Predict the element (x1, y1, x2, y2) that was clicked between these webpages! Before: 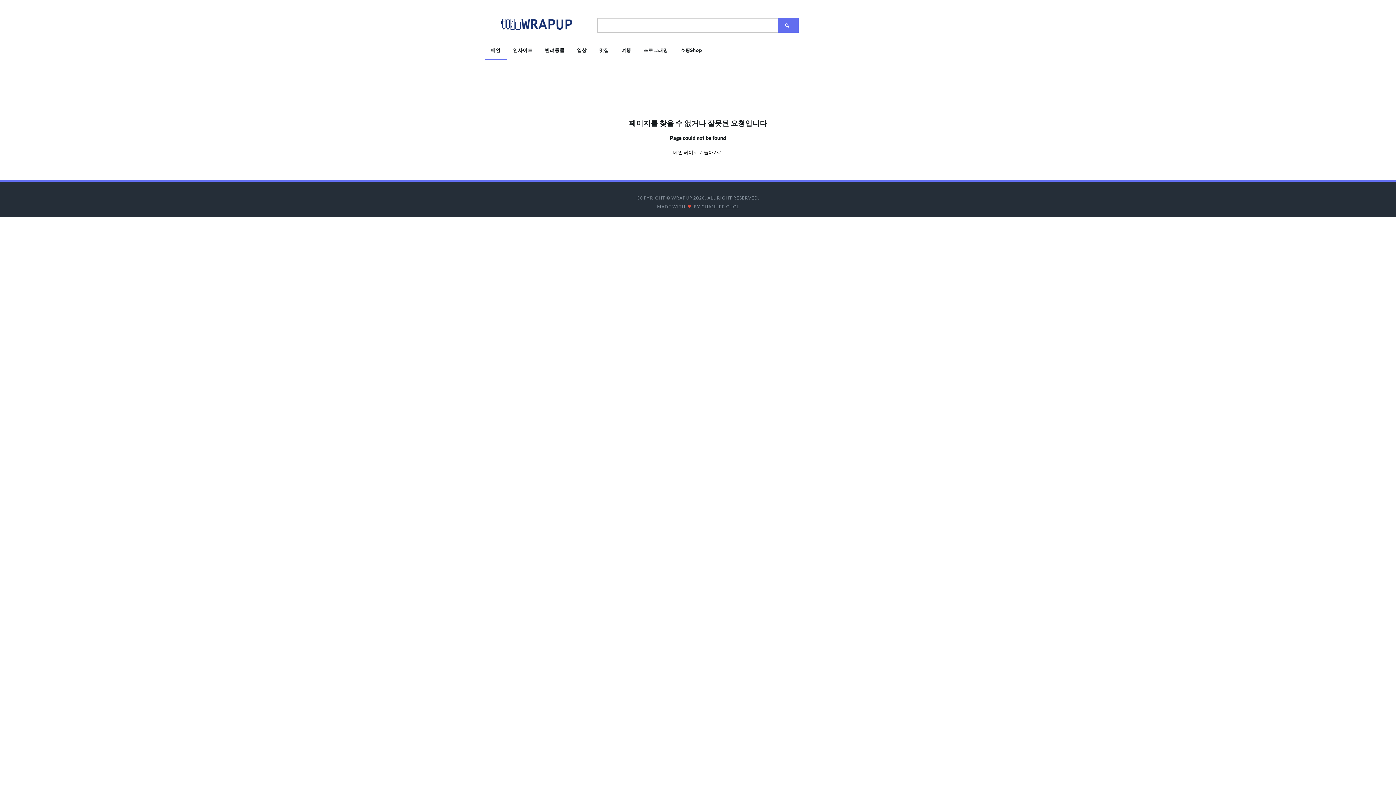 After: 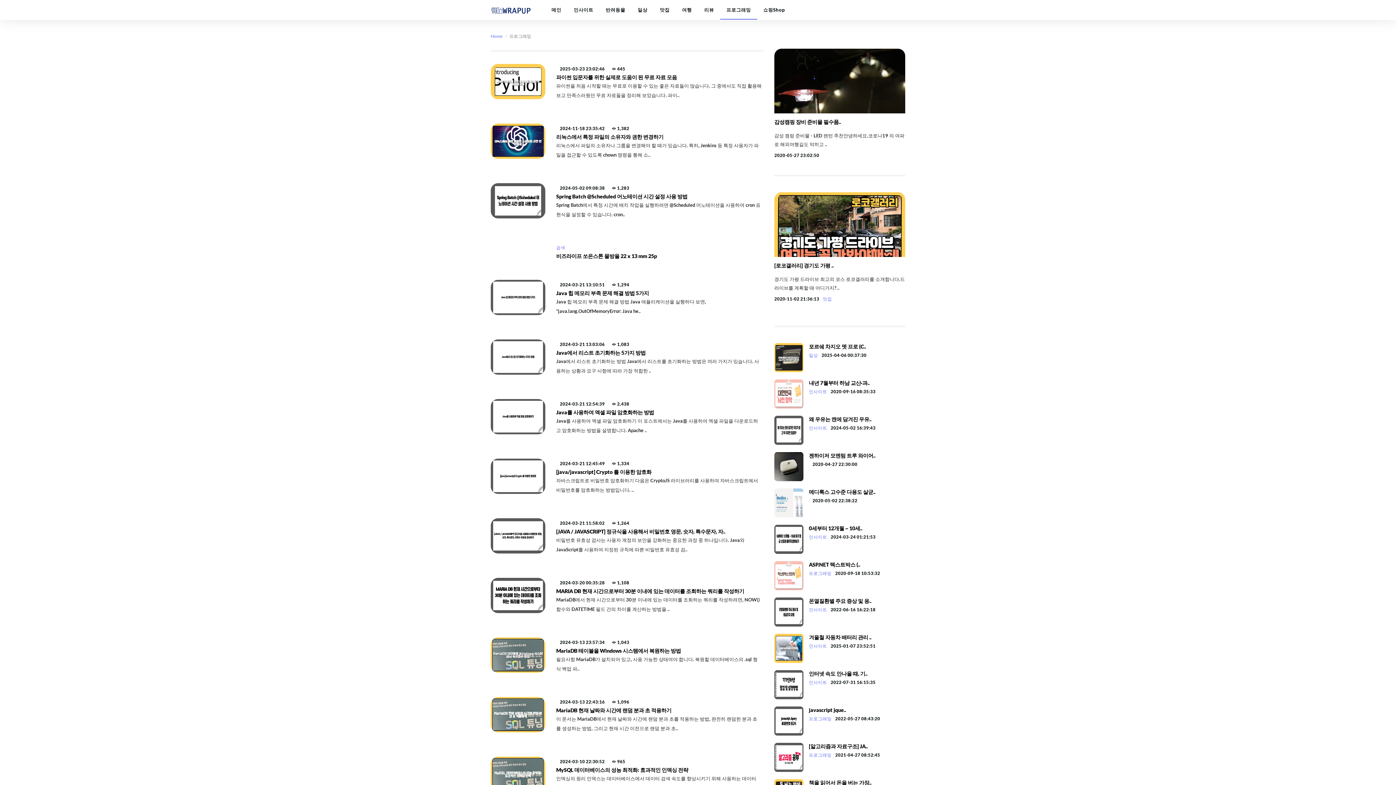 Action: bbox: (637, 40, 674, 60) label: 프로그래밍